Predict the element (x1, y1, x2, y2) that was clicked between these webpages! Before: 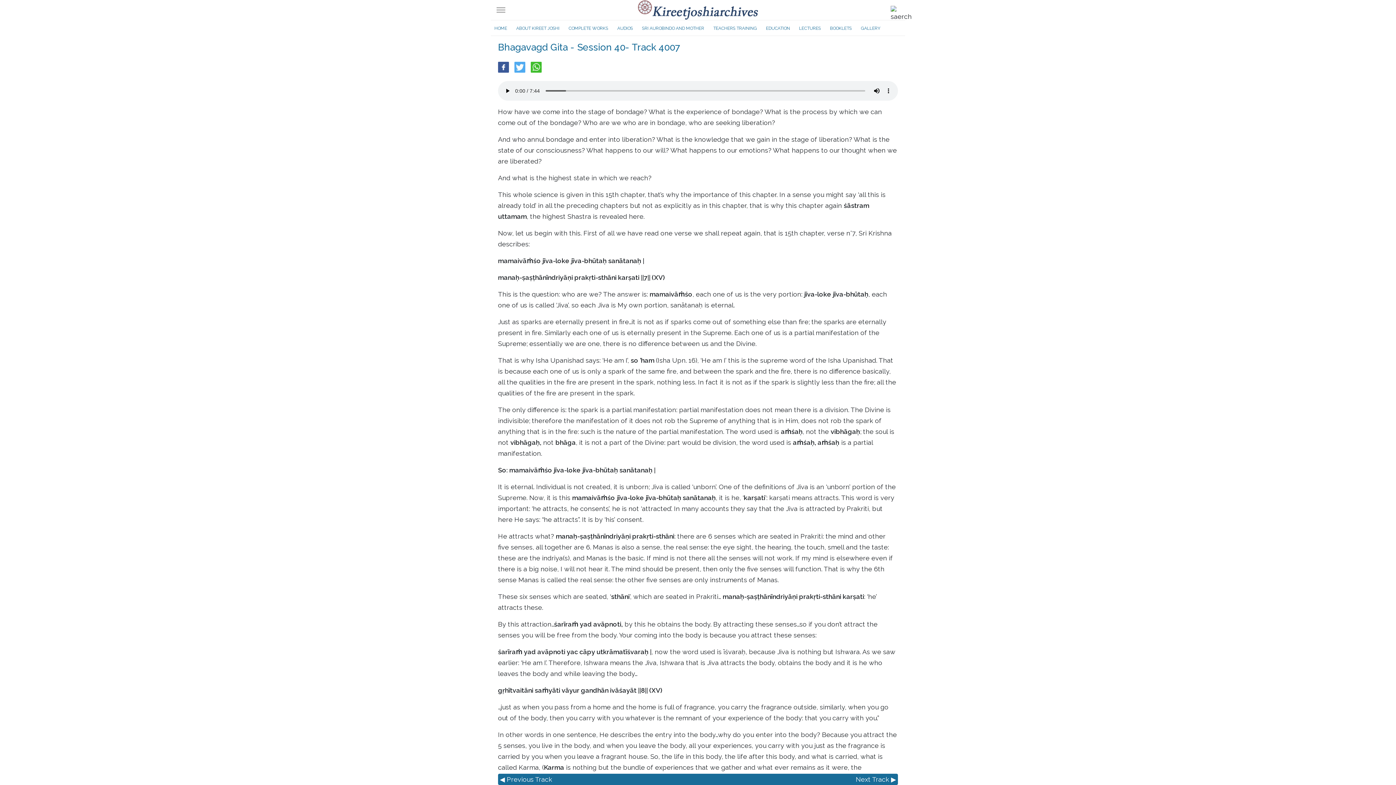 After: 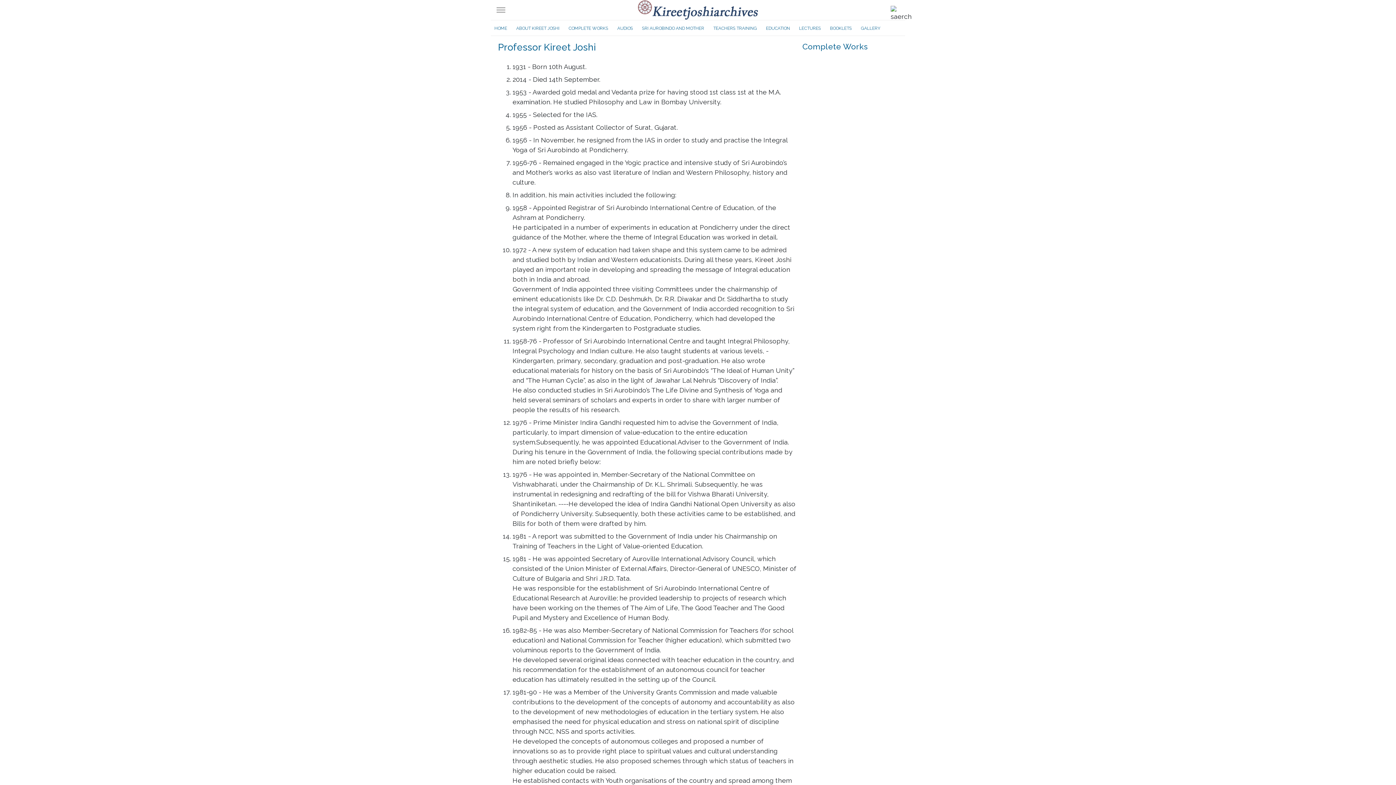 Action: bbox: (512, 21, 563, 35) label: ABOUT KIREET JOSHI